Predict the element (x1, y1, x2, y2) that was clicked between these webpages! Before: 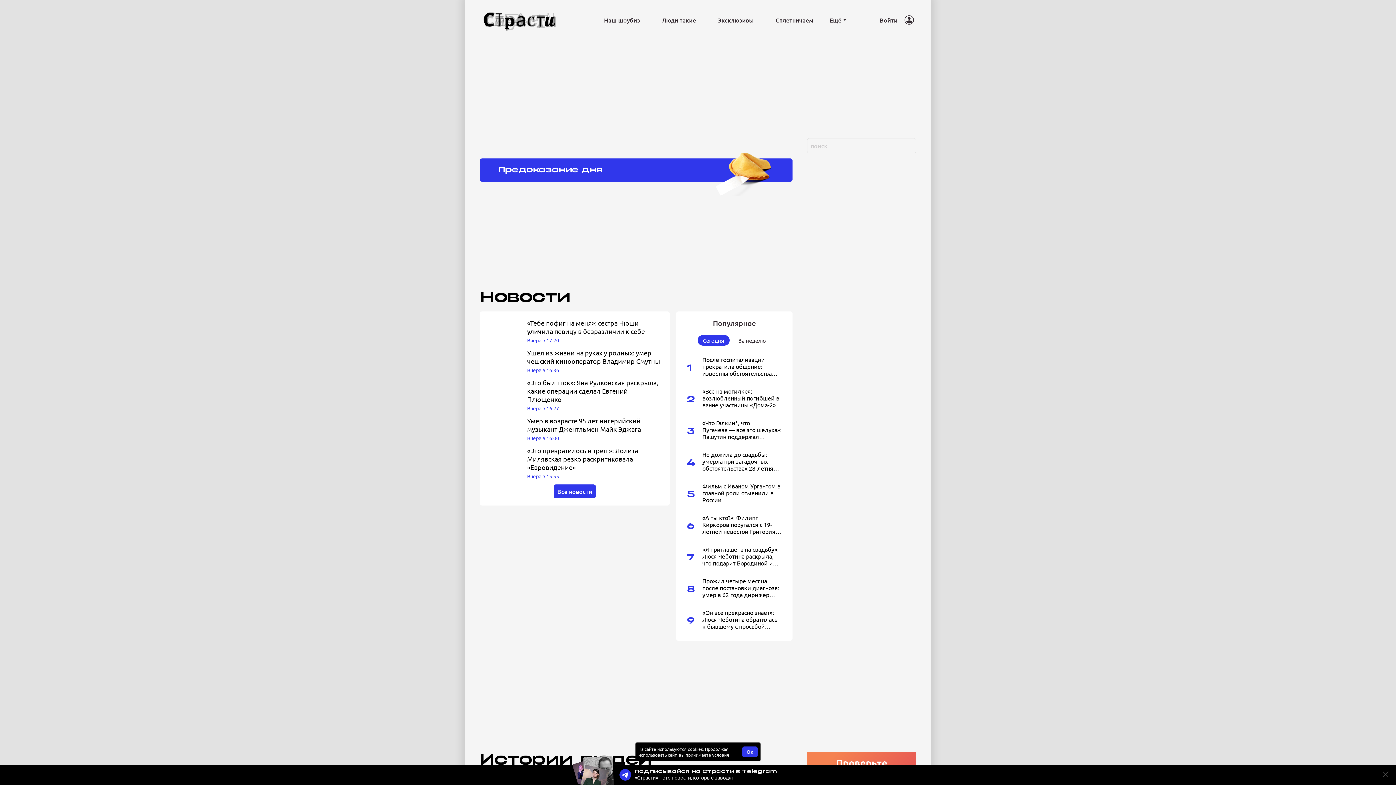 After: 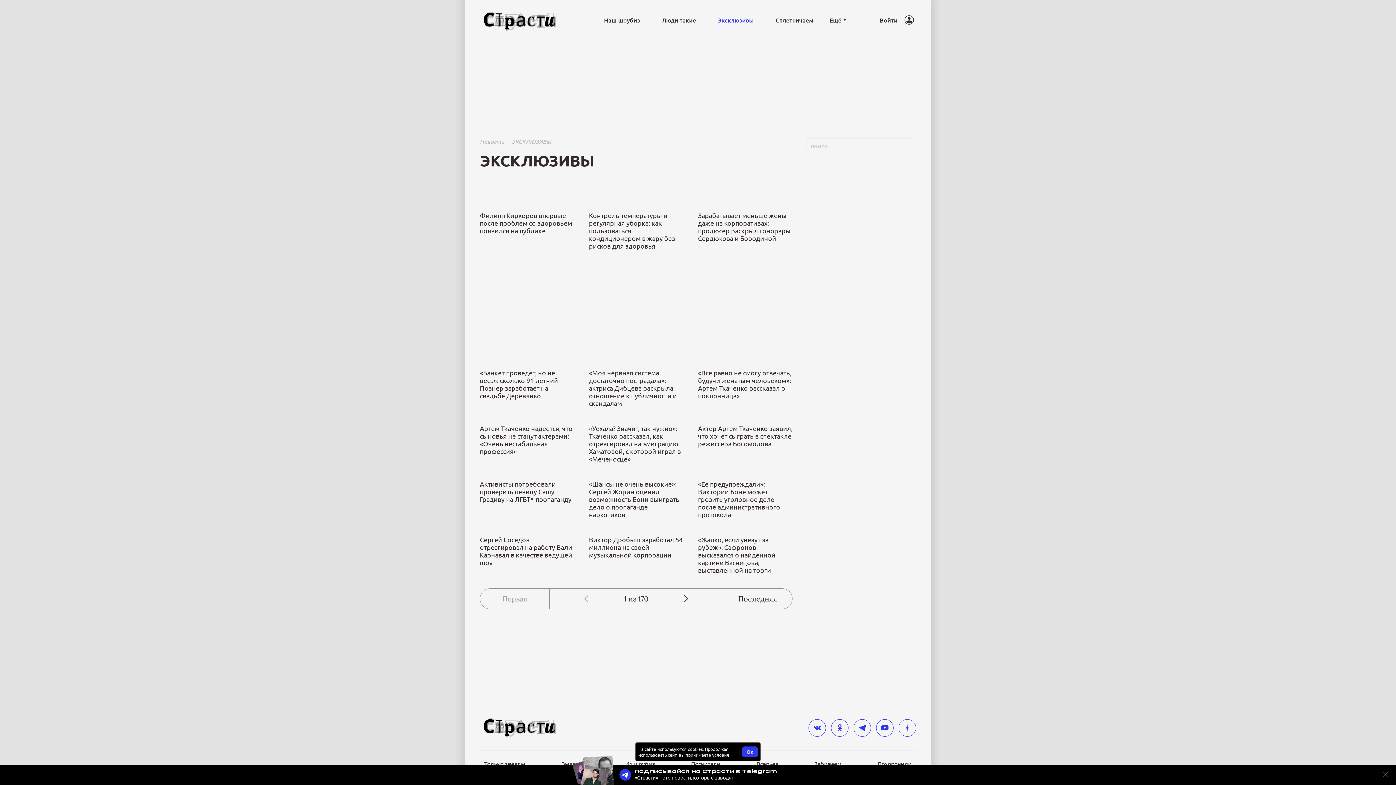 Action: bbox: (707, 16, 764, 24) label: Эксклюзивы